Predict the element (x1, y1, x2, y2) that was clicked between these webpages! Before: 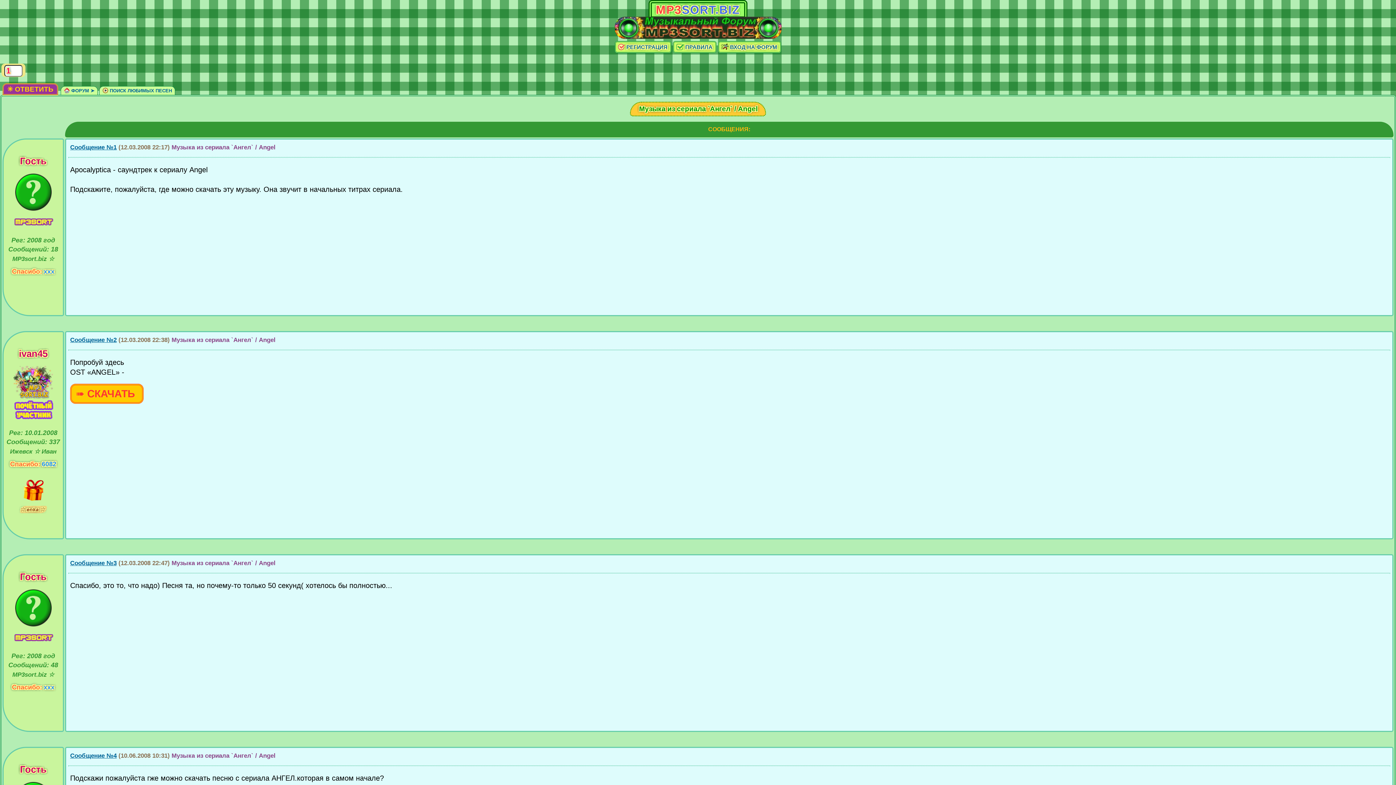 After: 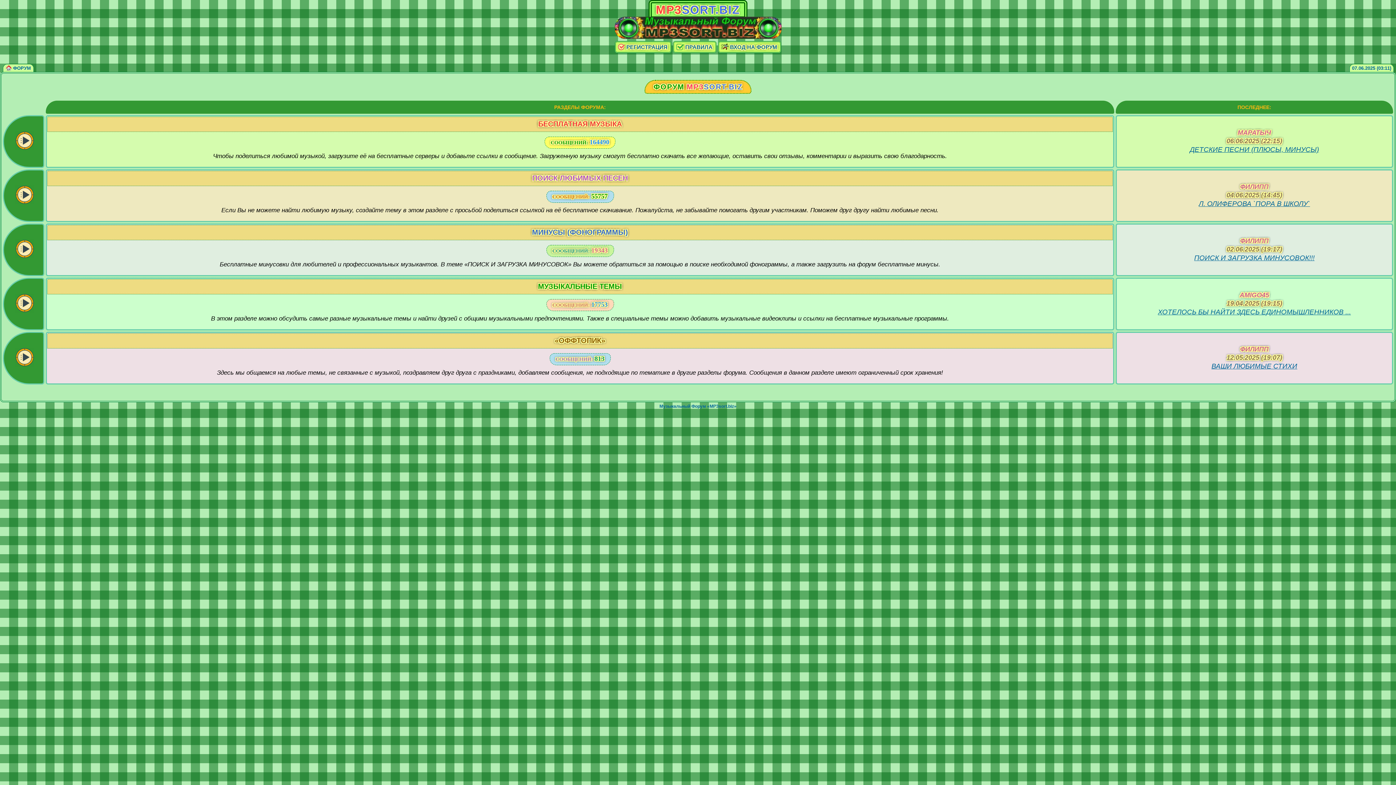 Action: label:  ФОРУМ ➤ bbox: (60, 86, 97, 95)